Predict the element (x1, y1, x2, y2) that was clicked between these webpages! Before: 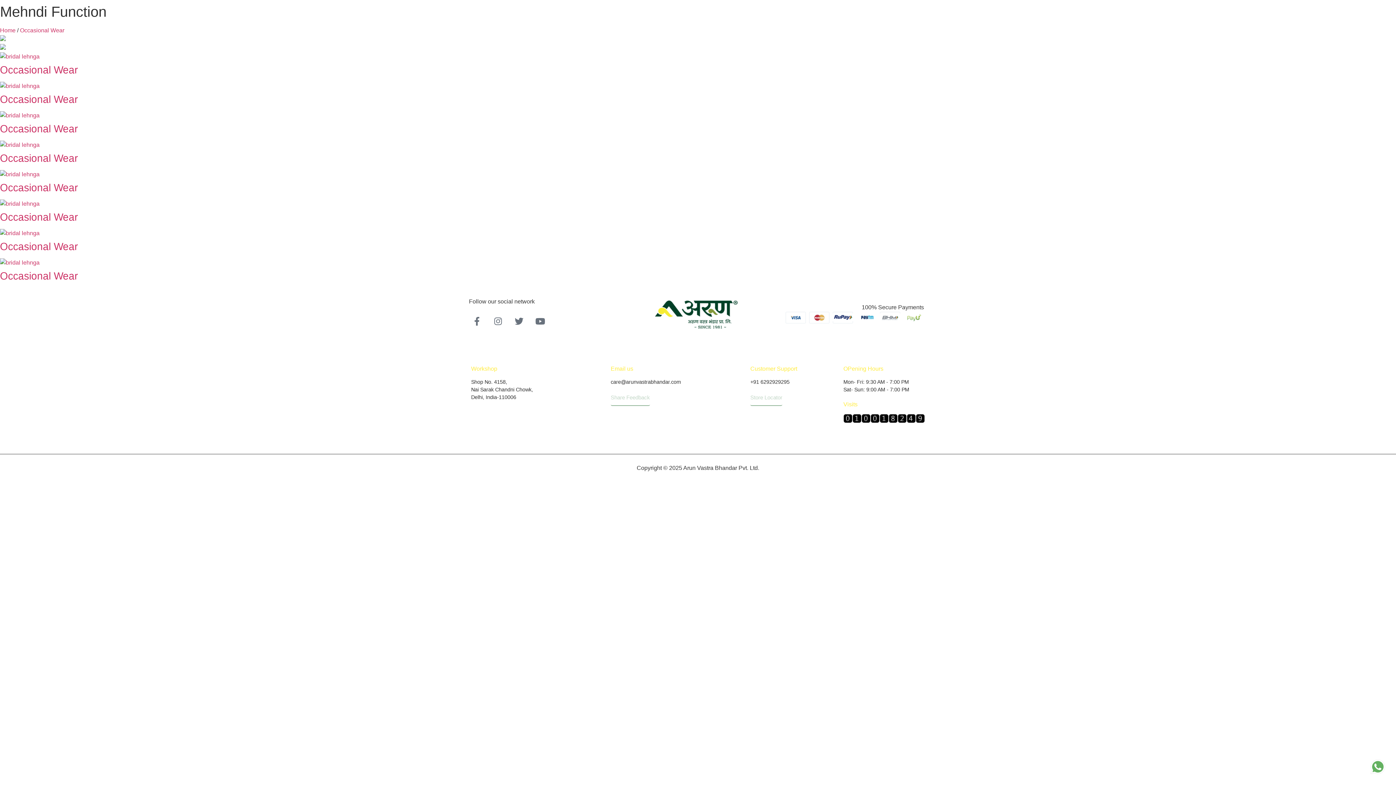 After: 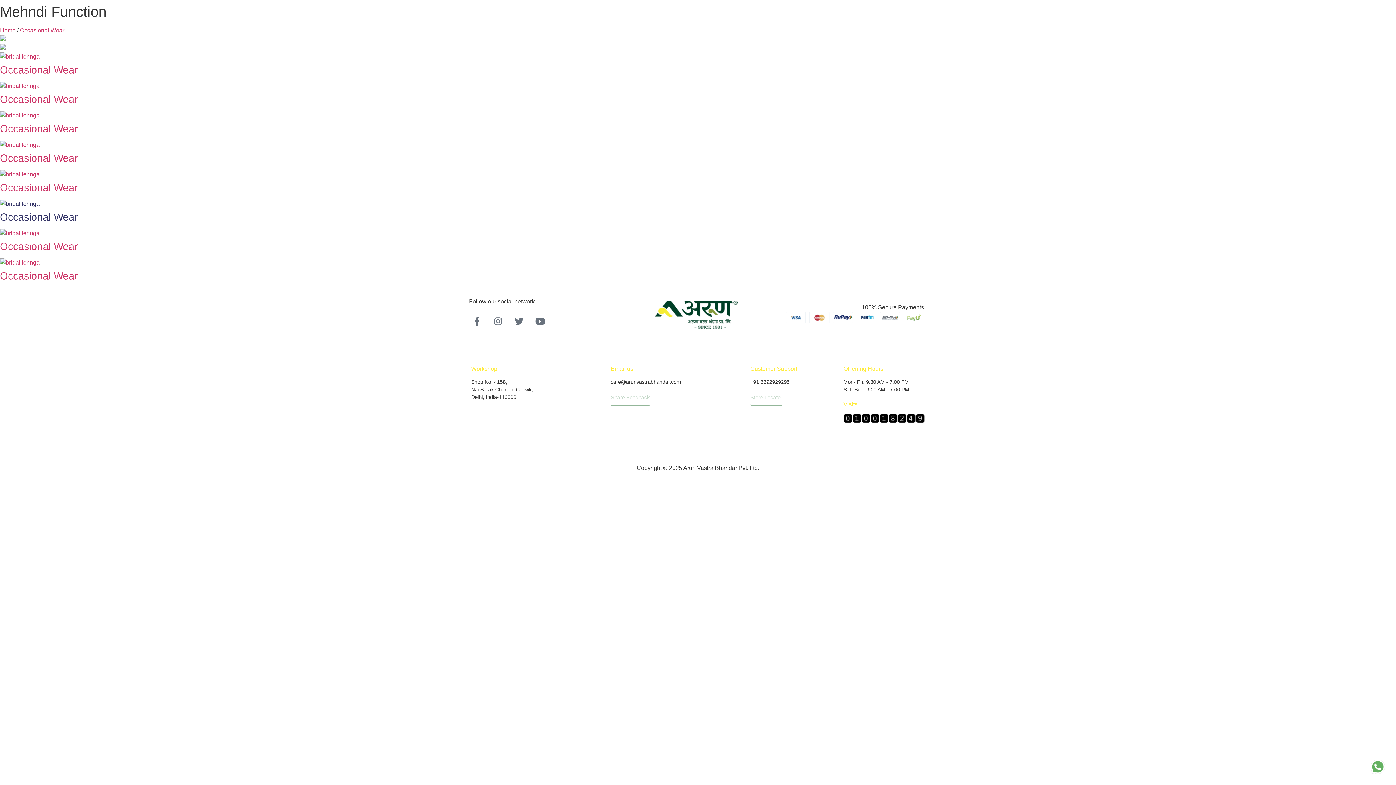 Action: bbox: (0, 199, 1396, 223) label: Occasional Wear